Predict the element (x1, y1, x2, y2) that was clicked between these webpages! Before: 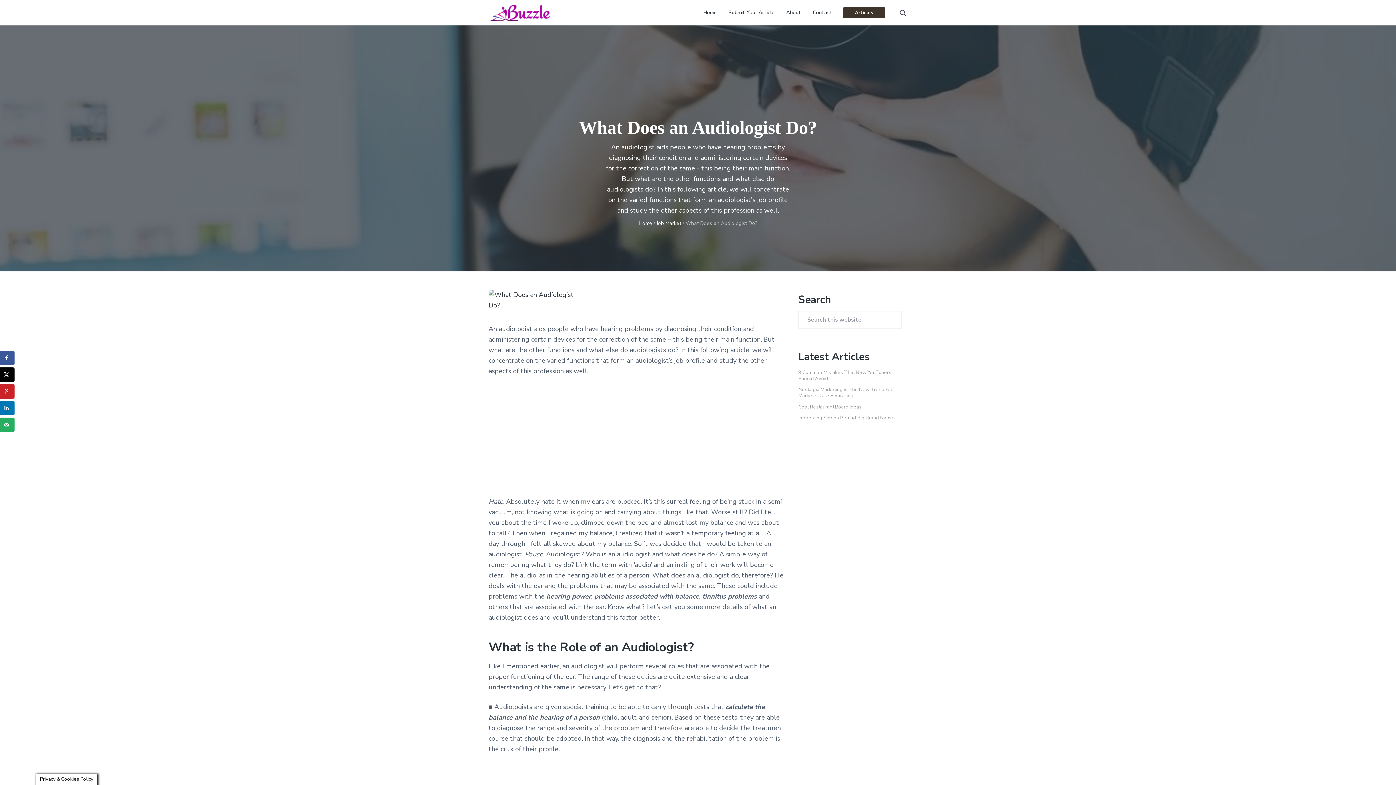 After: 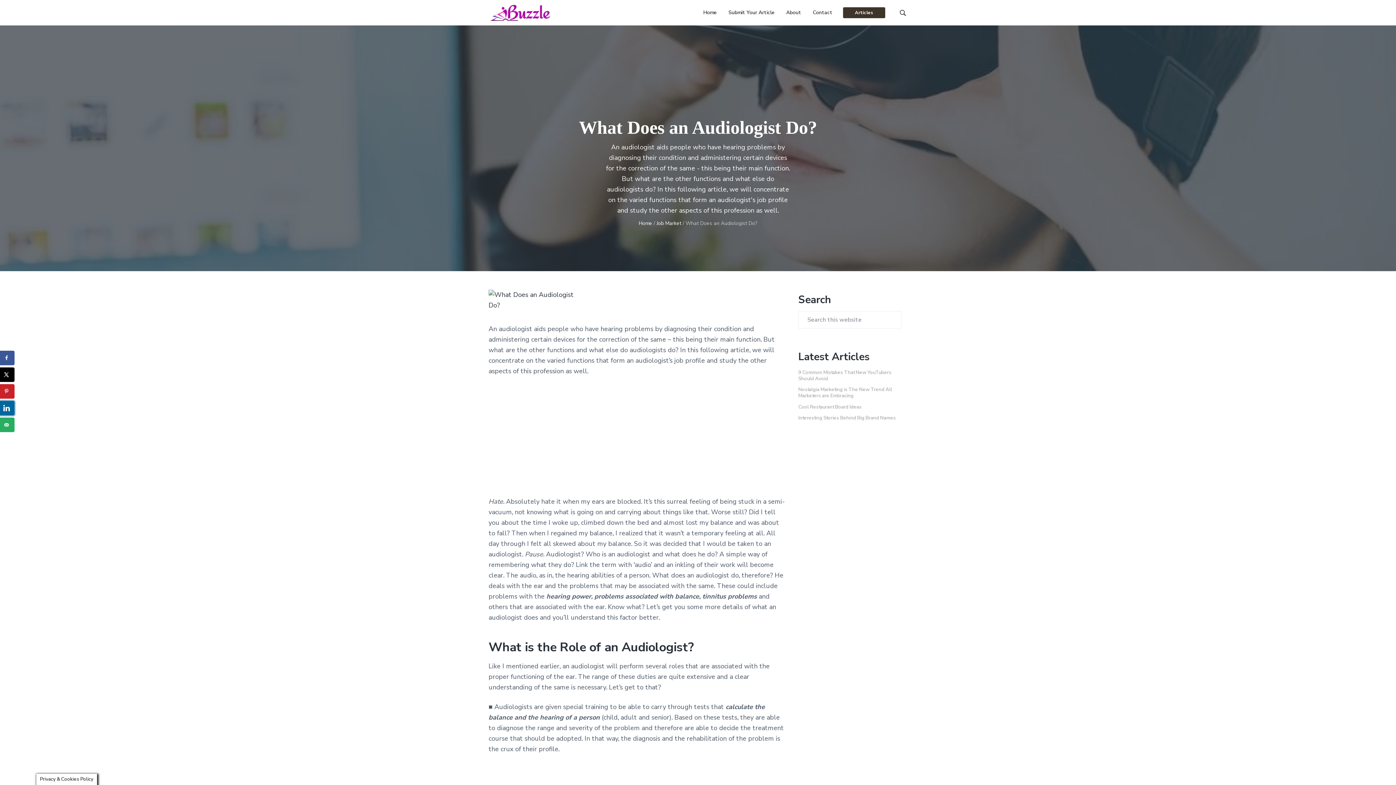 Action: label: Share on LinkedIn bbox: (0, 401, 14, 415)